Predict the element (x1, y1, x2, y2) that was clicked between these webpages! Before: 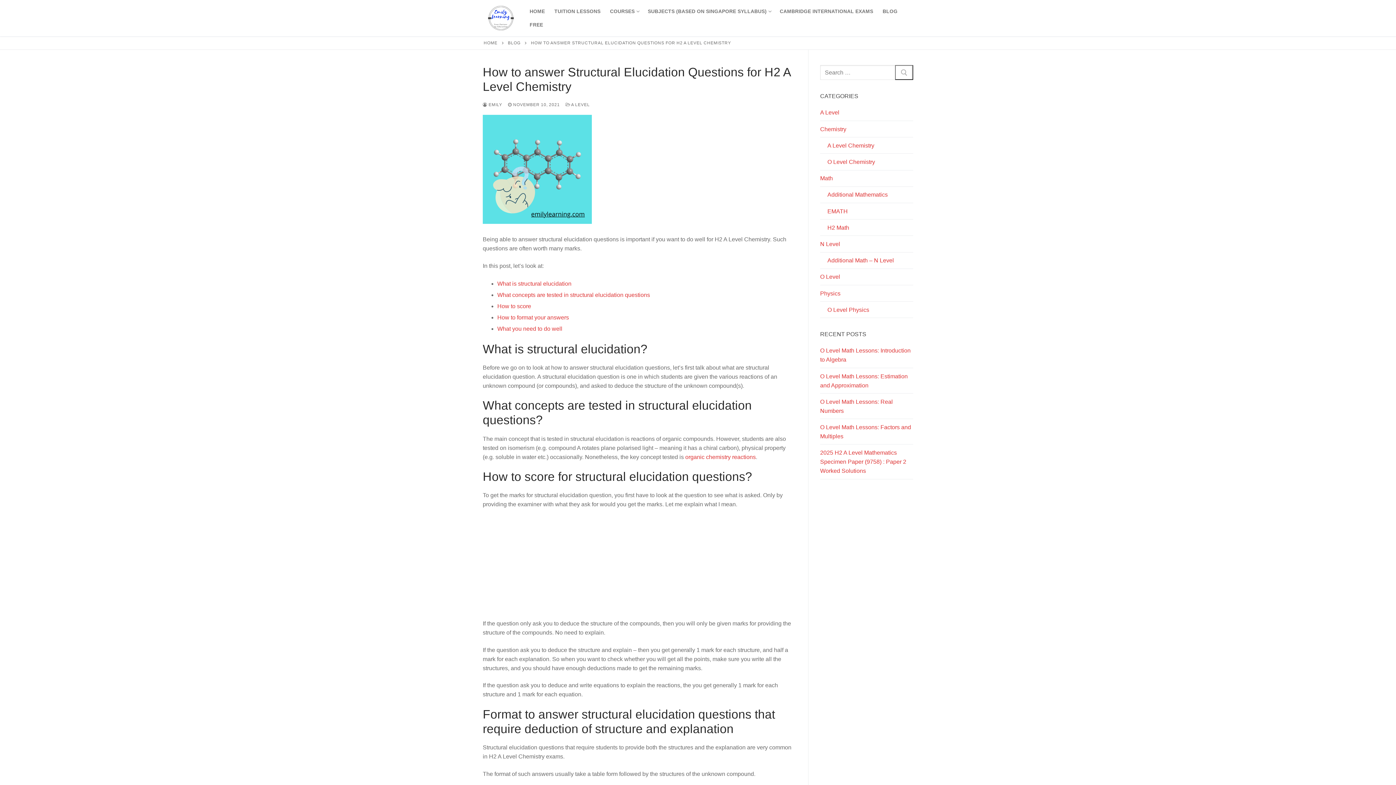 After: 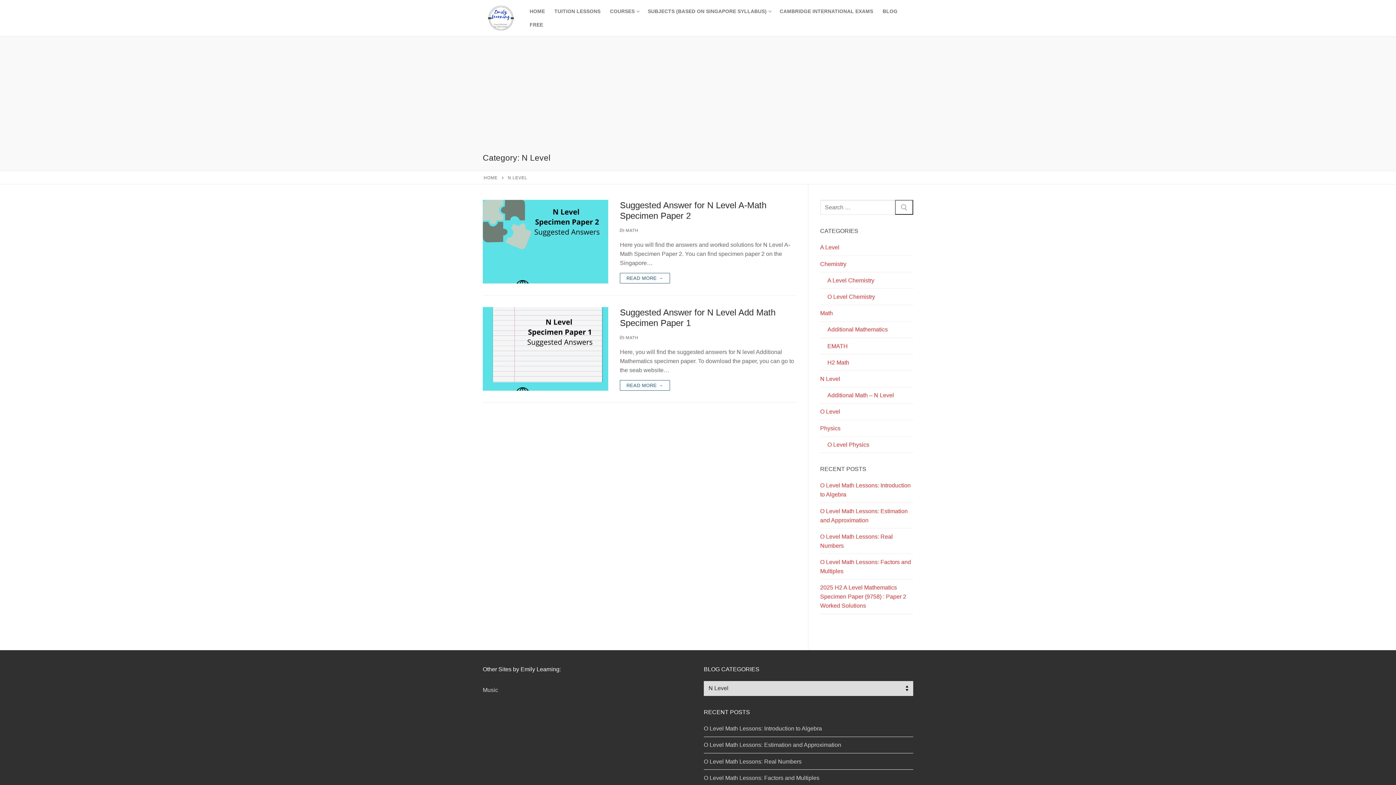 Action: label: N Level bbox: (820, 239, 913, 252)